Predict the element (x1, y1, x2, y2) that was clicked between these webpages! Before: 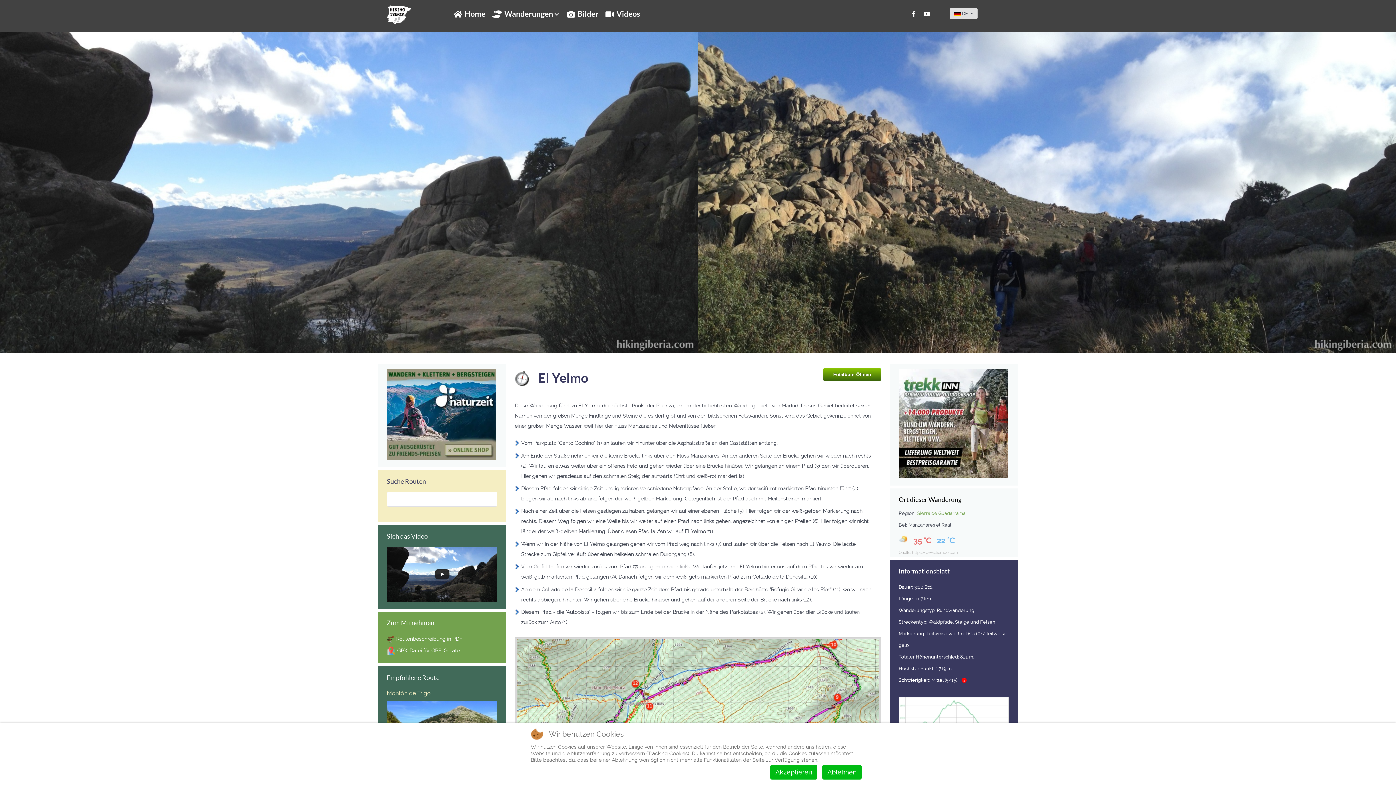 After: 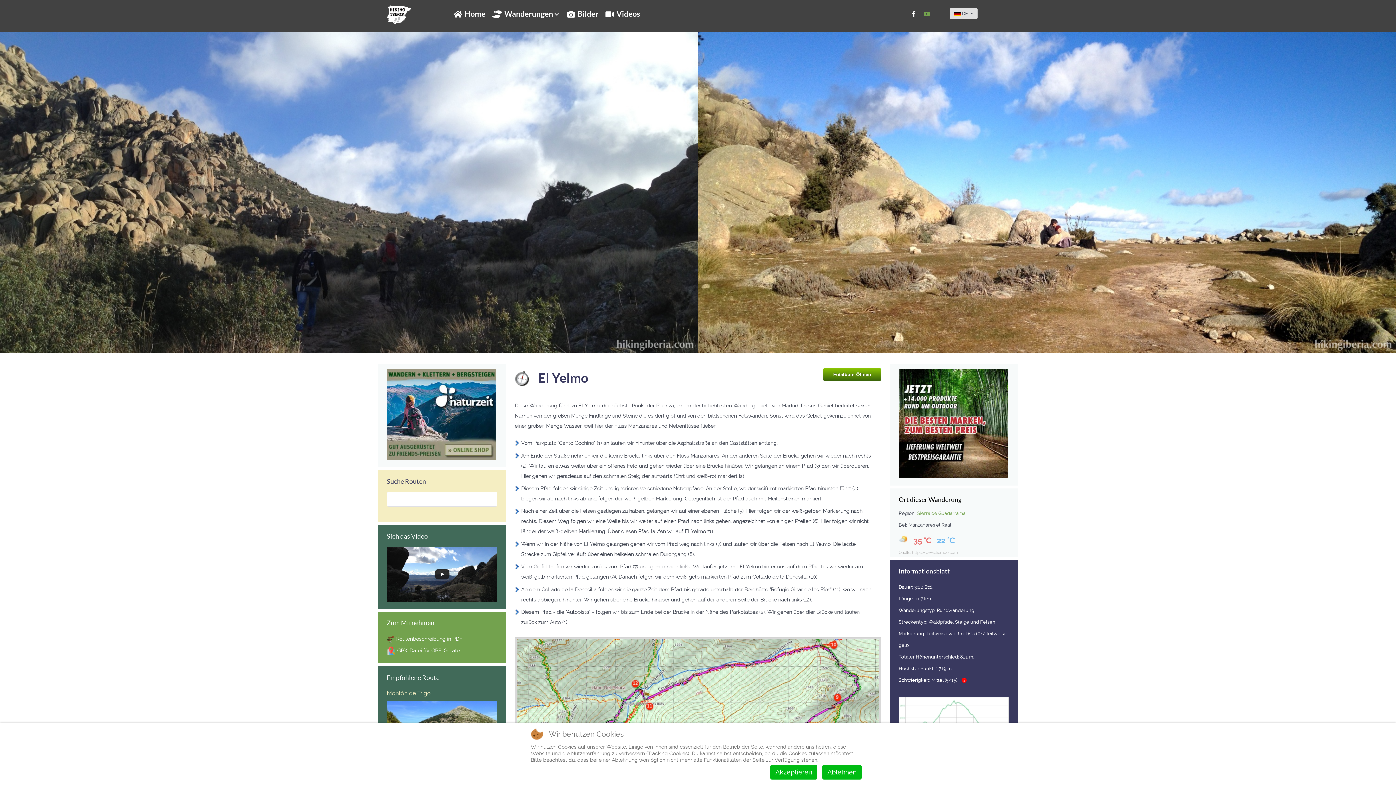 Action: bbox: (921, 9, 932, 18)